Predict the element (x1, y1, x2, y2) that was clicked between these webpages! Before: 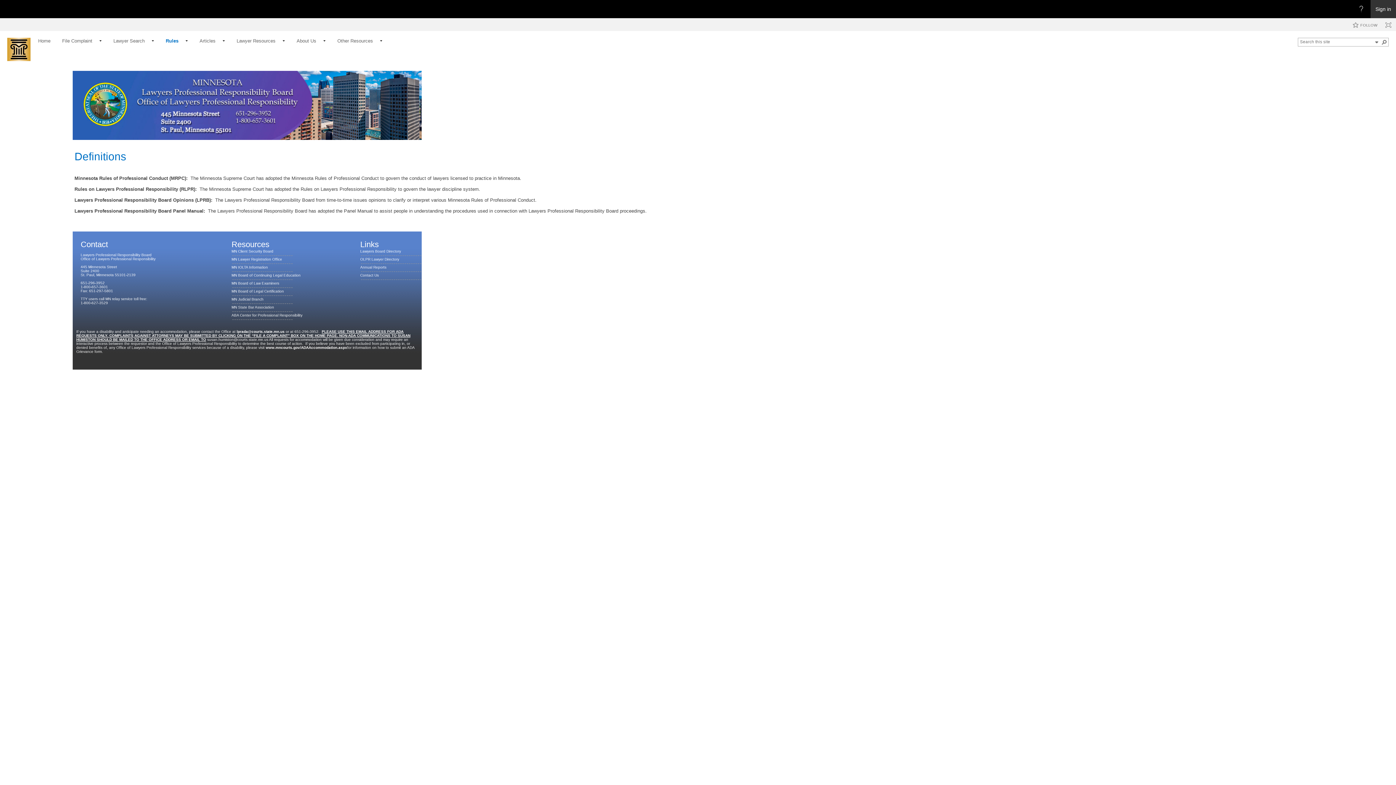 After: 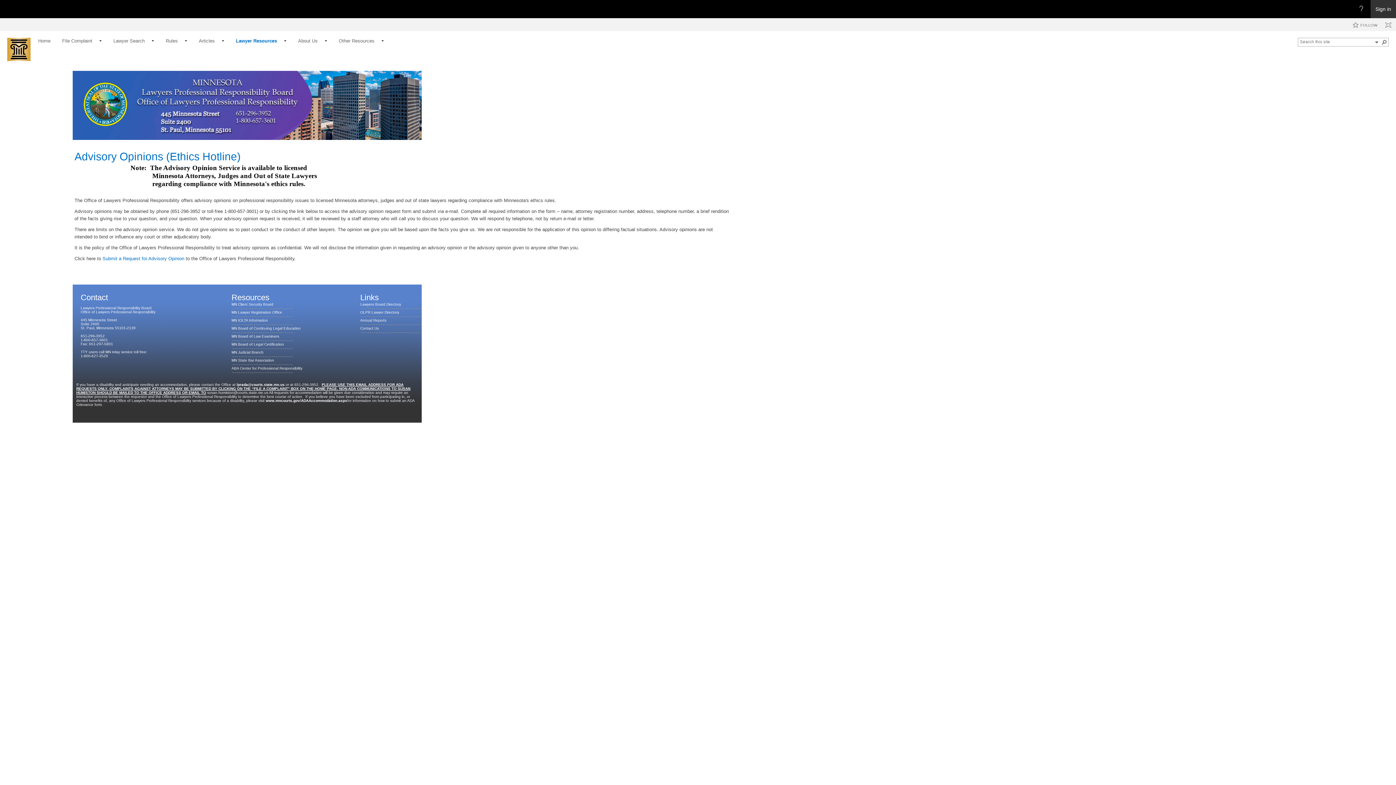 Action: label: Lawyer Resources bbox: (236, 37, 285, 44)